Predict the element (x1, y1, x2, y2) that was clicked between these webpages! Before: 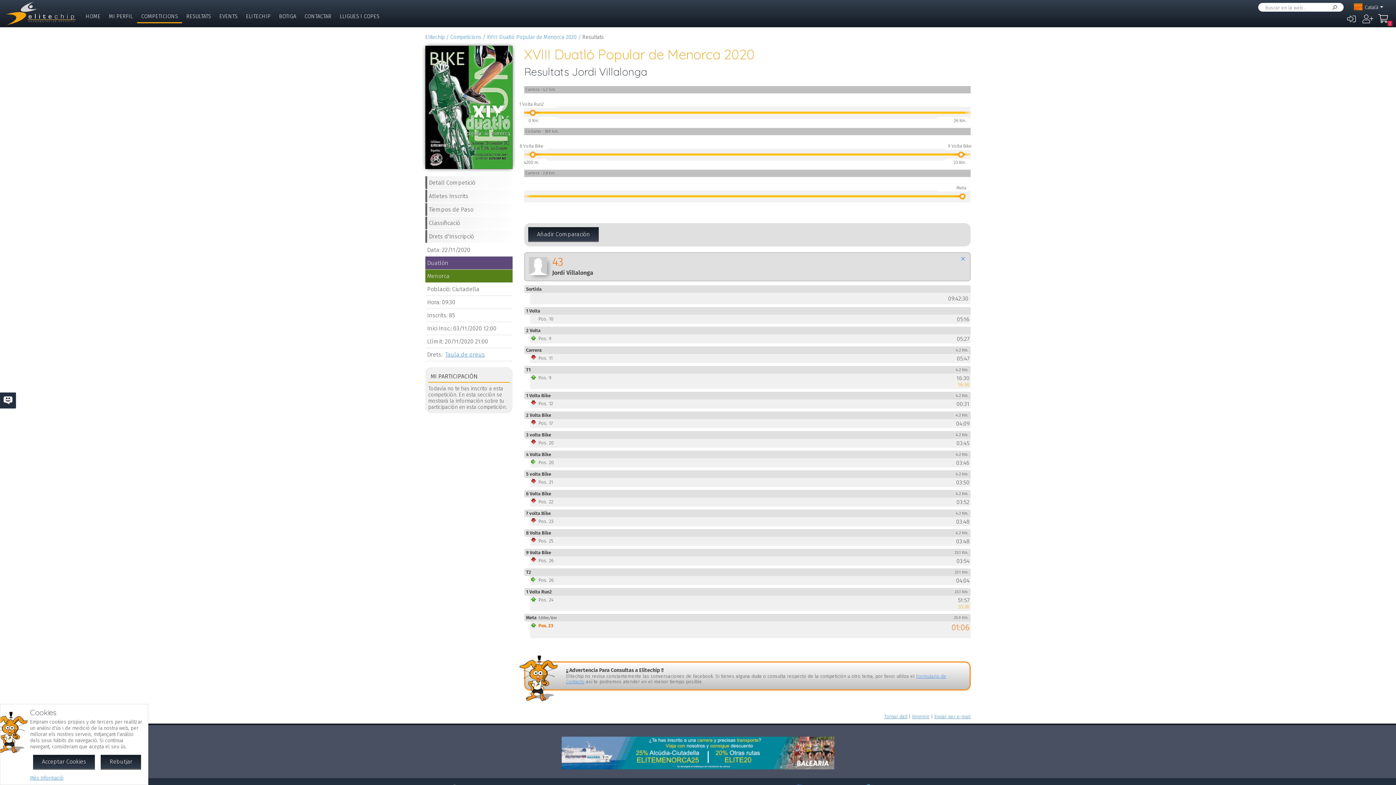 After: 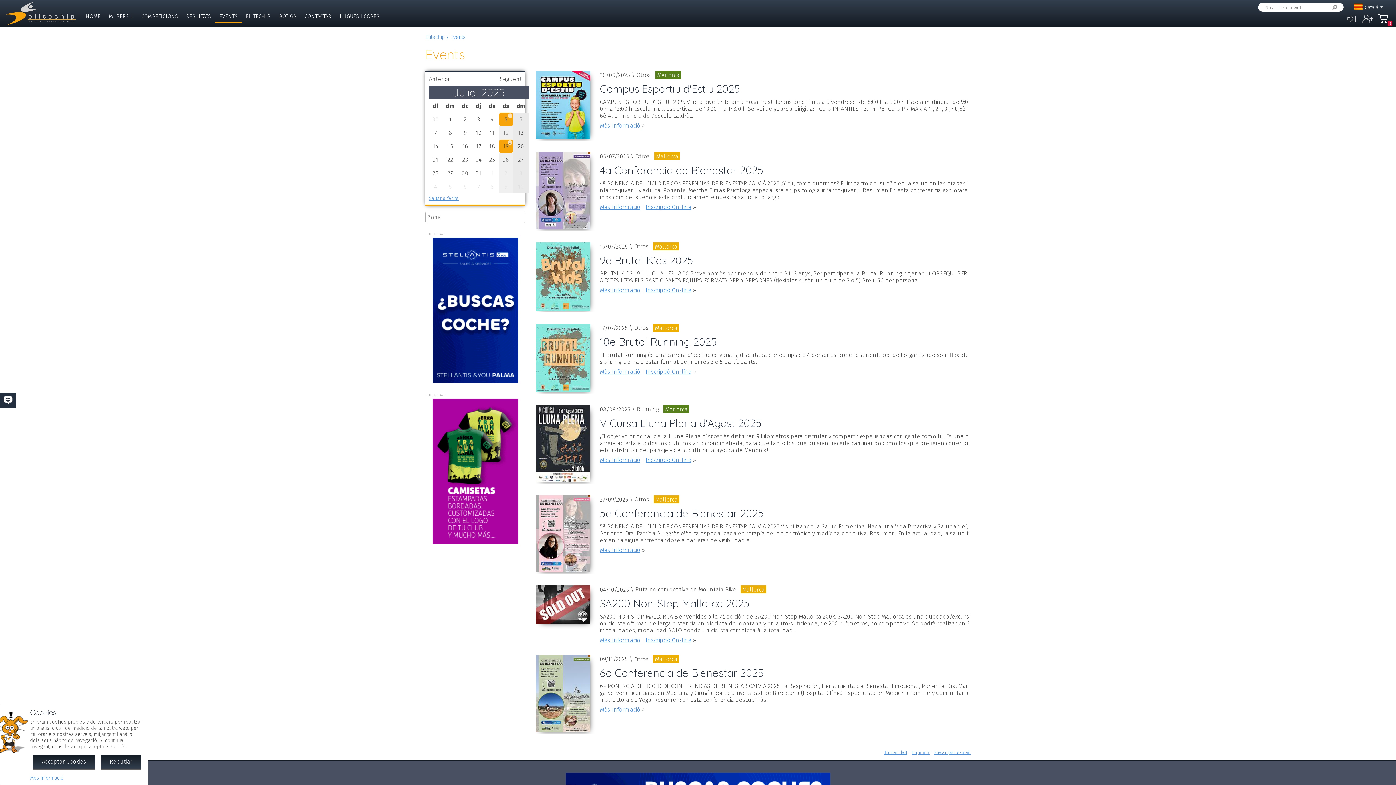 Action: label: EVENTS bbox: (215, 10, 241, 23)